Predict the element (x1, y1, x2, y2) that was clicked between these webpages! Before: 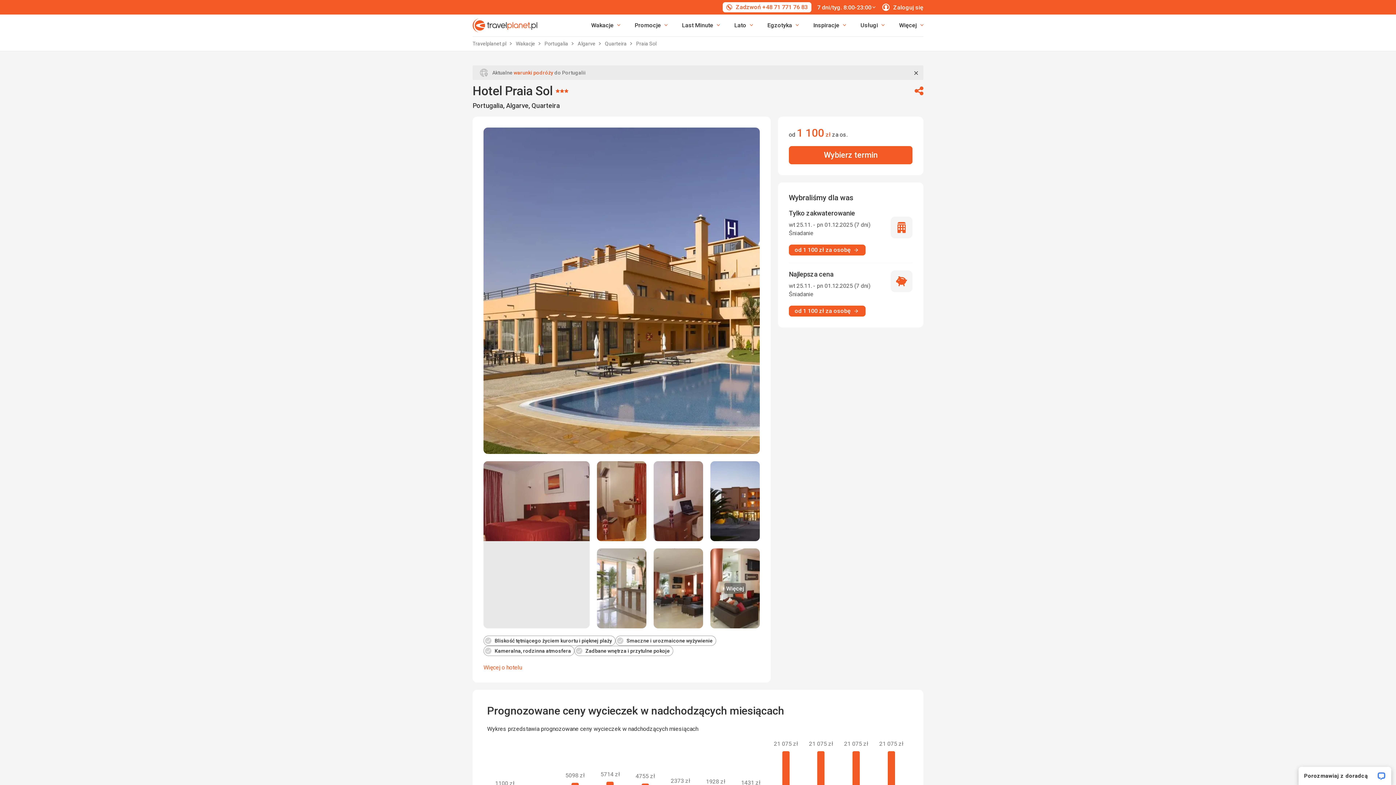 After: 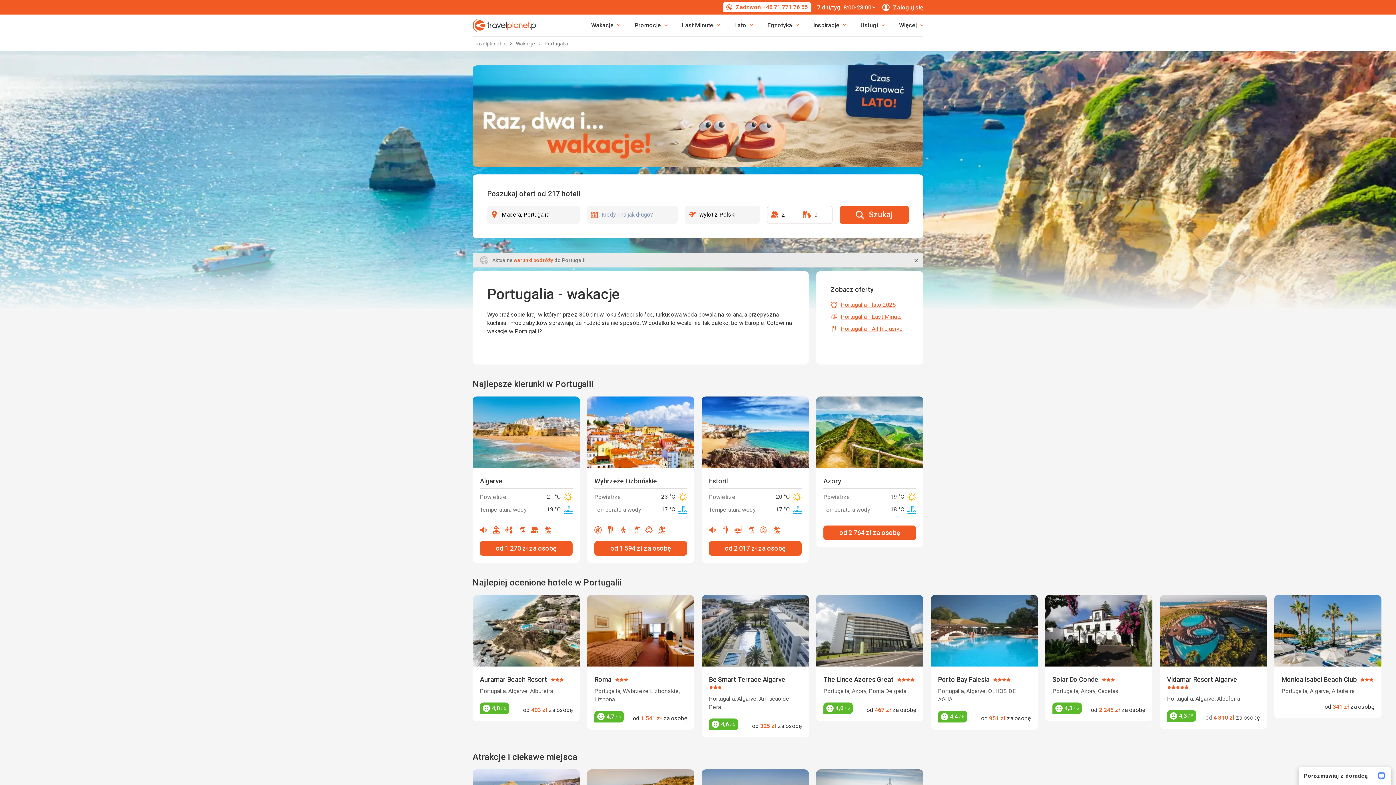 Action: label: Portugalia  bbox: (544, 40, 569, 46)